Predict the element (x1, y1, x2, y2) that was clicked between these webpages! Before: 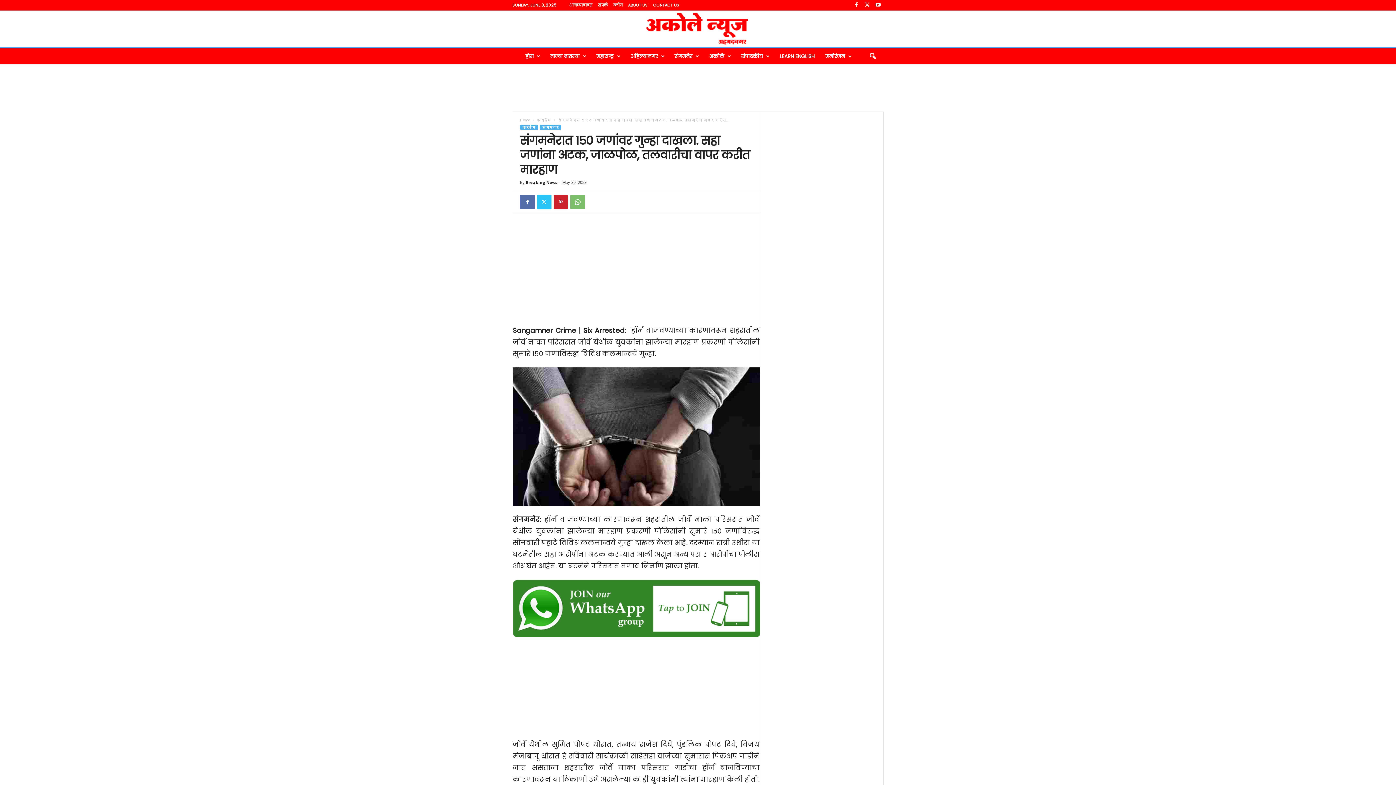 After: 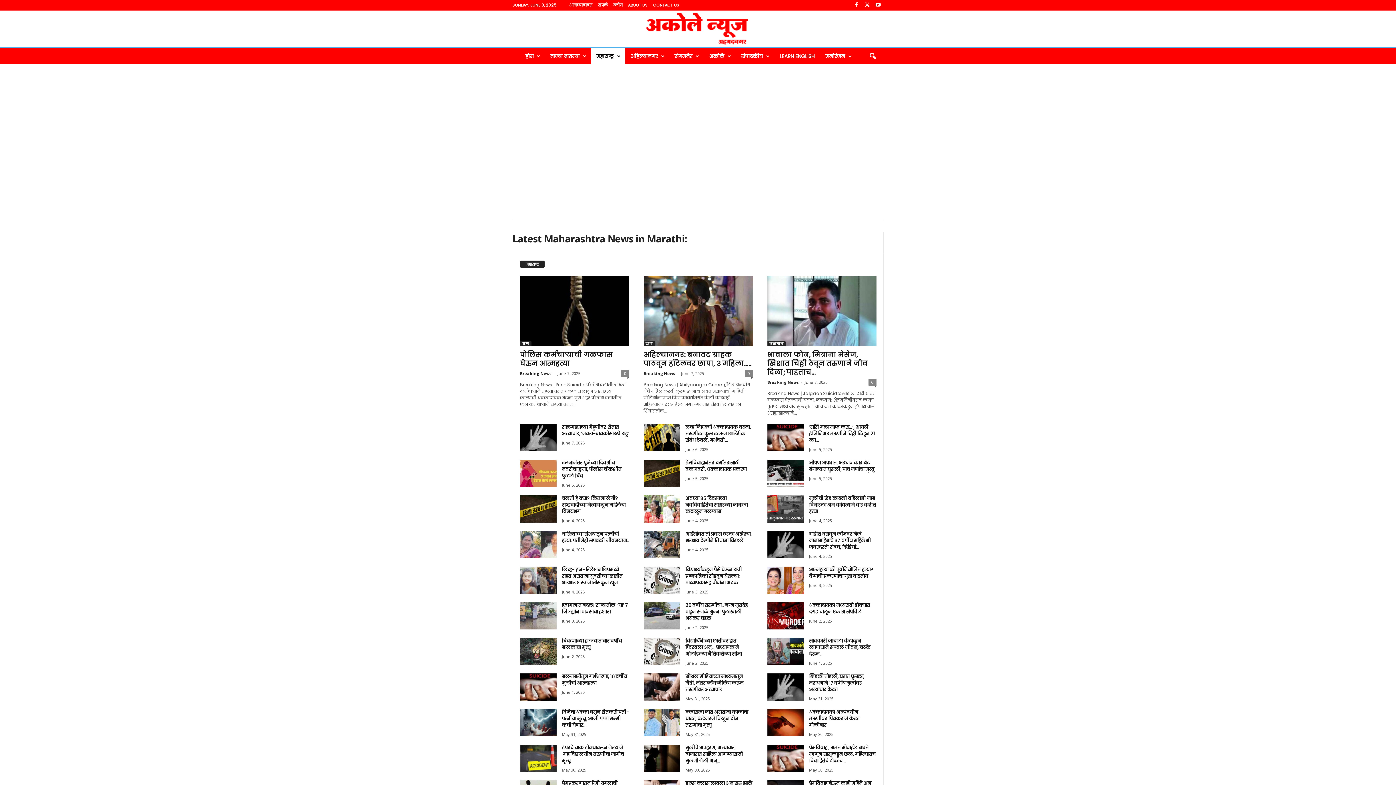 Action: label: महाराष्ट्र bbox: (591, 48, 625, 64)